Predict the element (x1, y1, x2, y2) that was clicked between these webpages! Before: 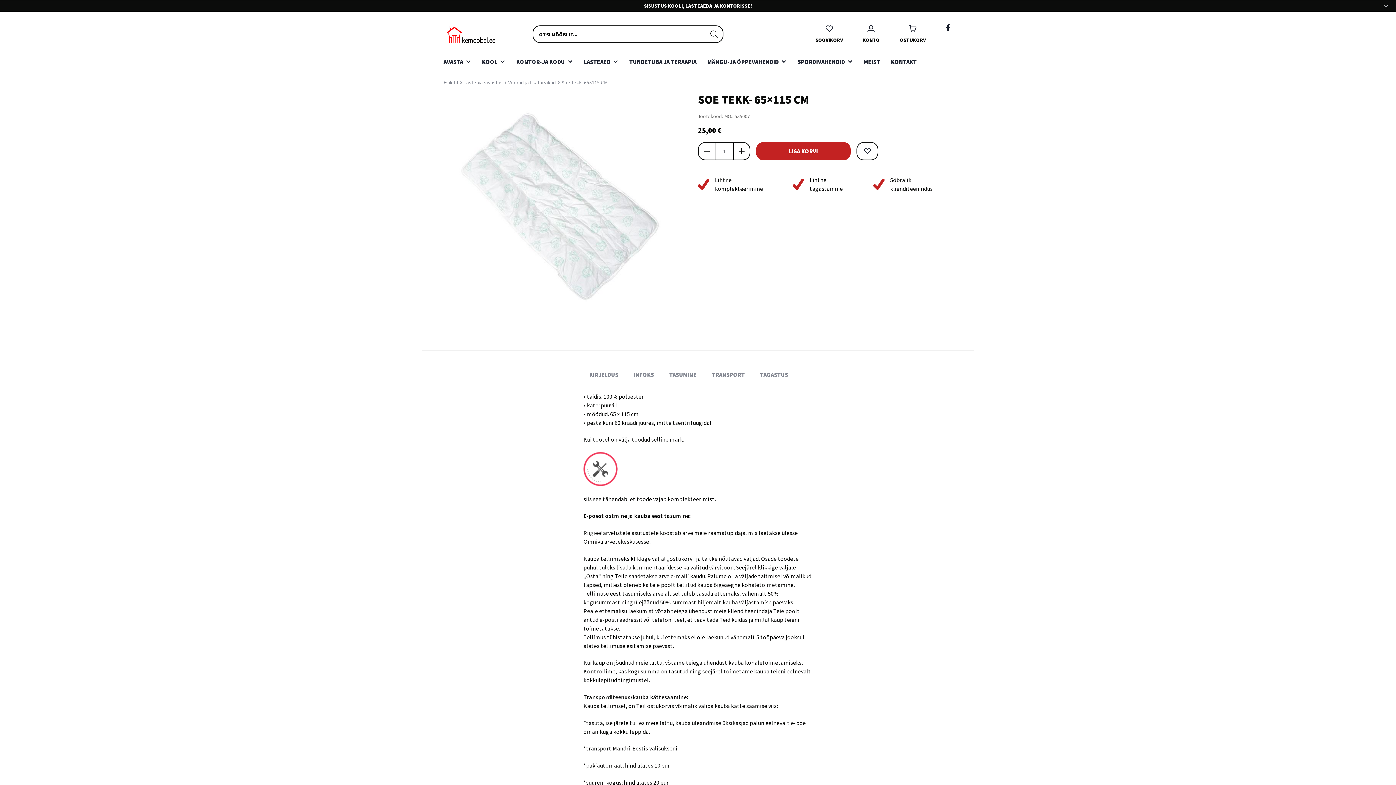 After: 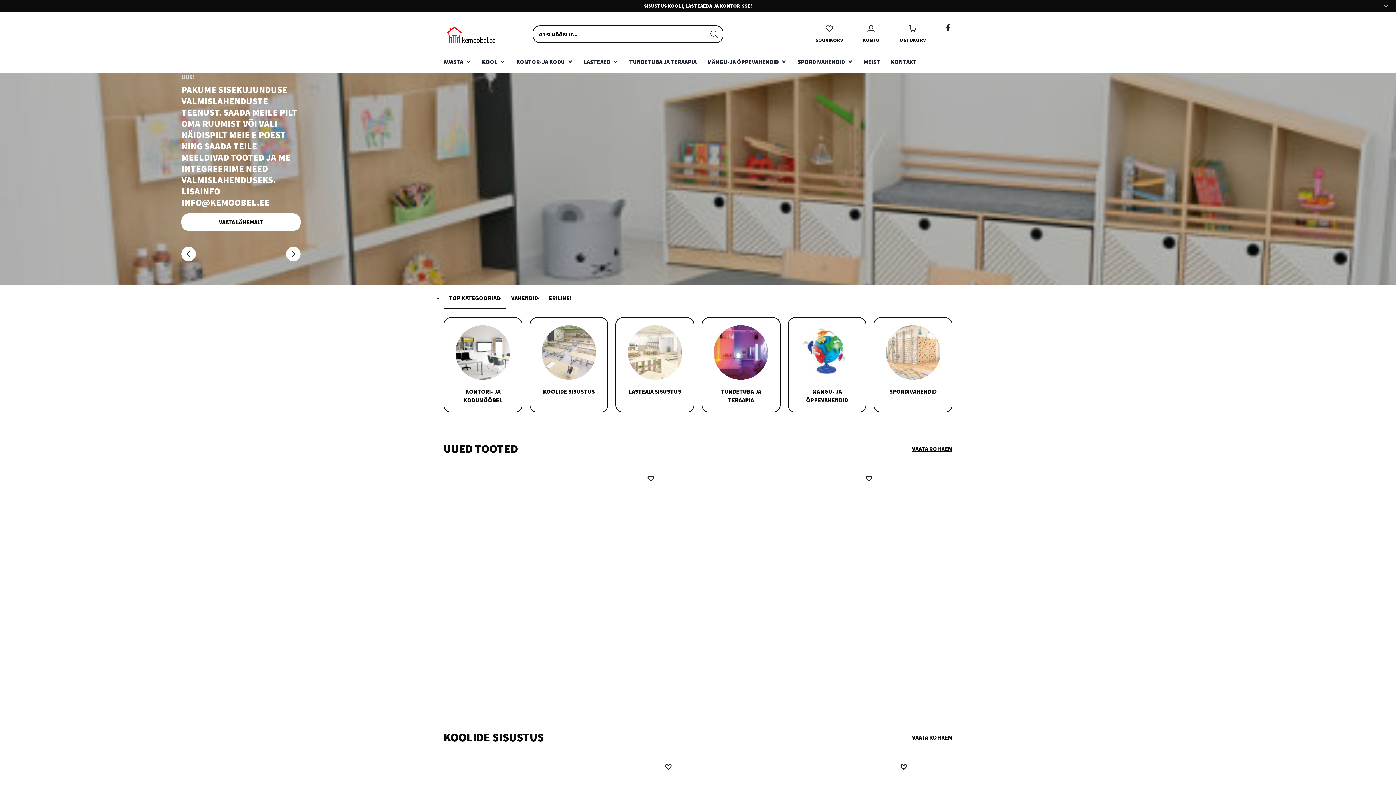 Action: bbox: (443, 79, 458, 85) label: Esileht